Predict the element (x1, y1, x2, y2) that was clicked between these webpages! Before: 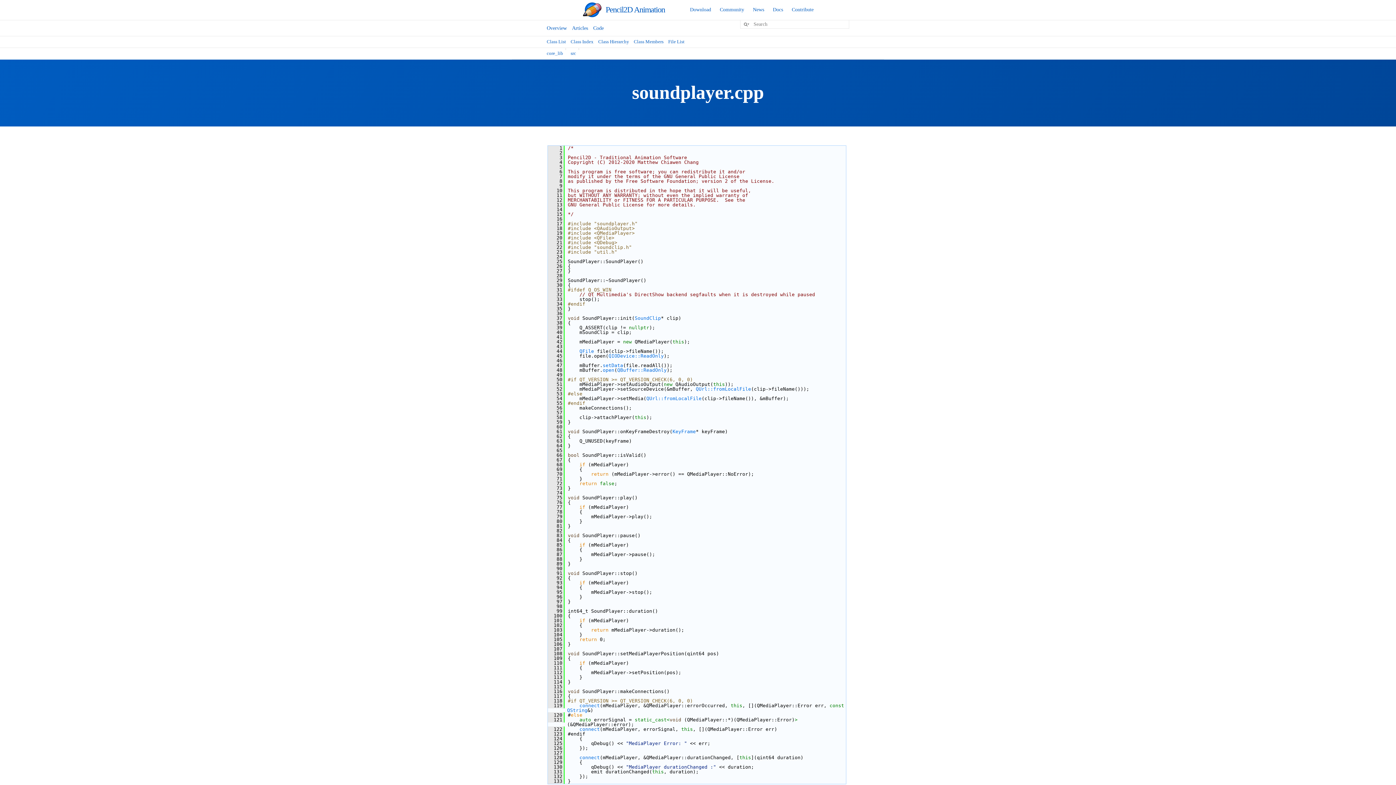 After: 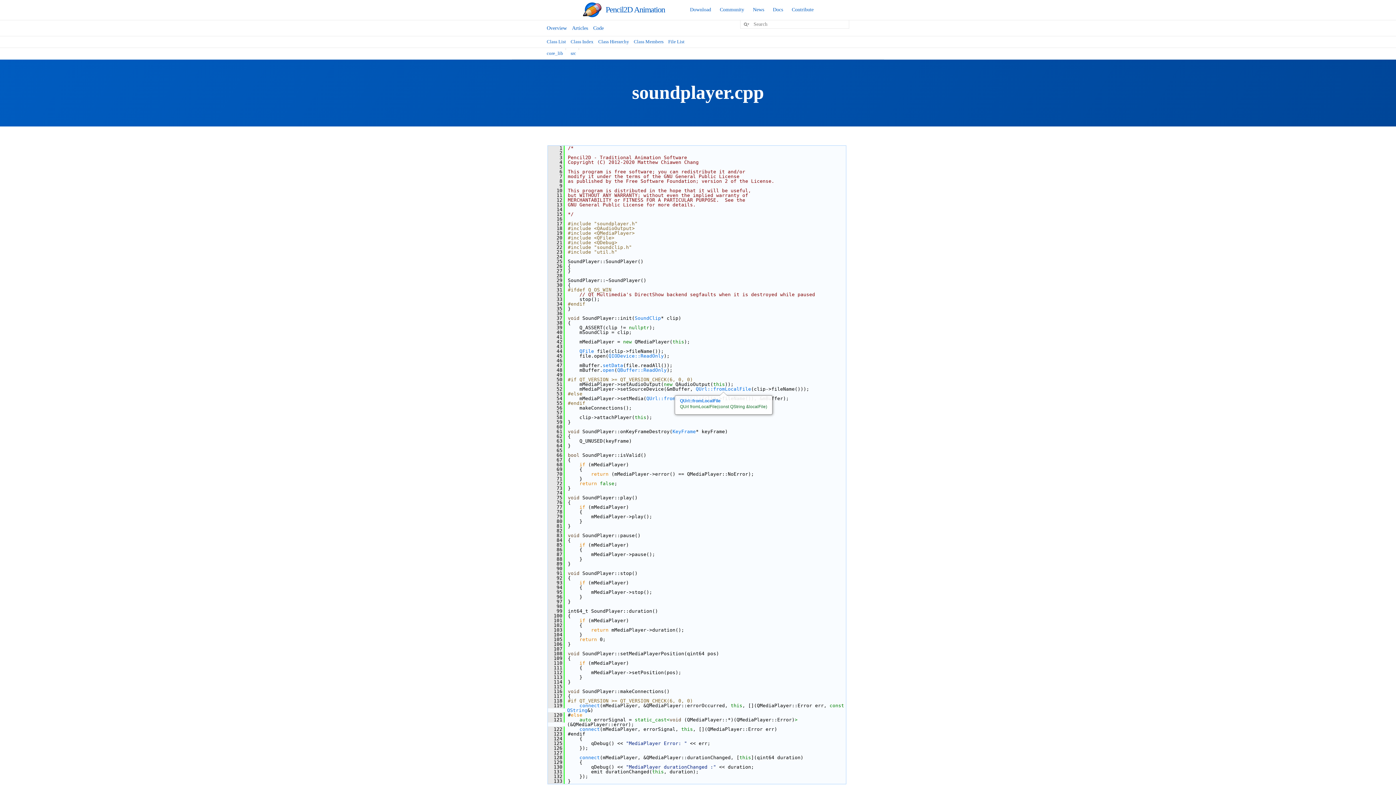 Action: bbox: (696, 386, 751, 391) label: QUrl::fromLocalFile